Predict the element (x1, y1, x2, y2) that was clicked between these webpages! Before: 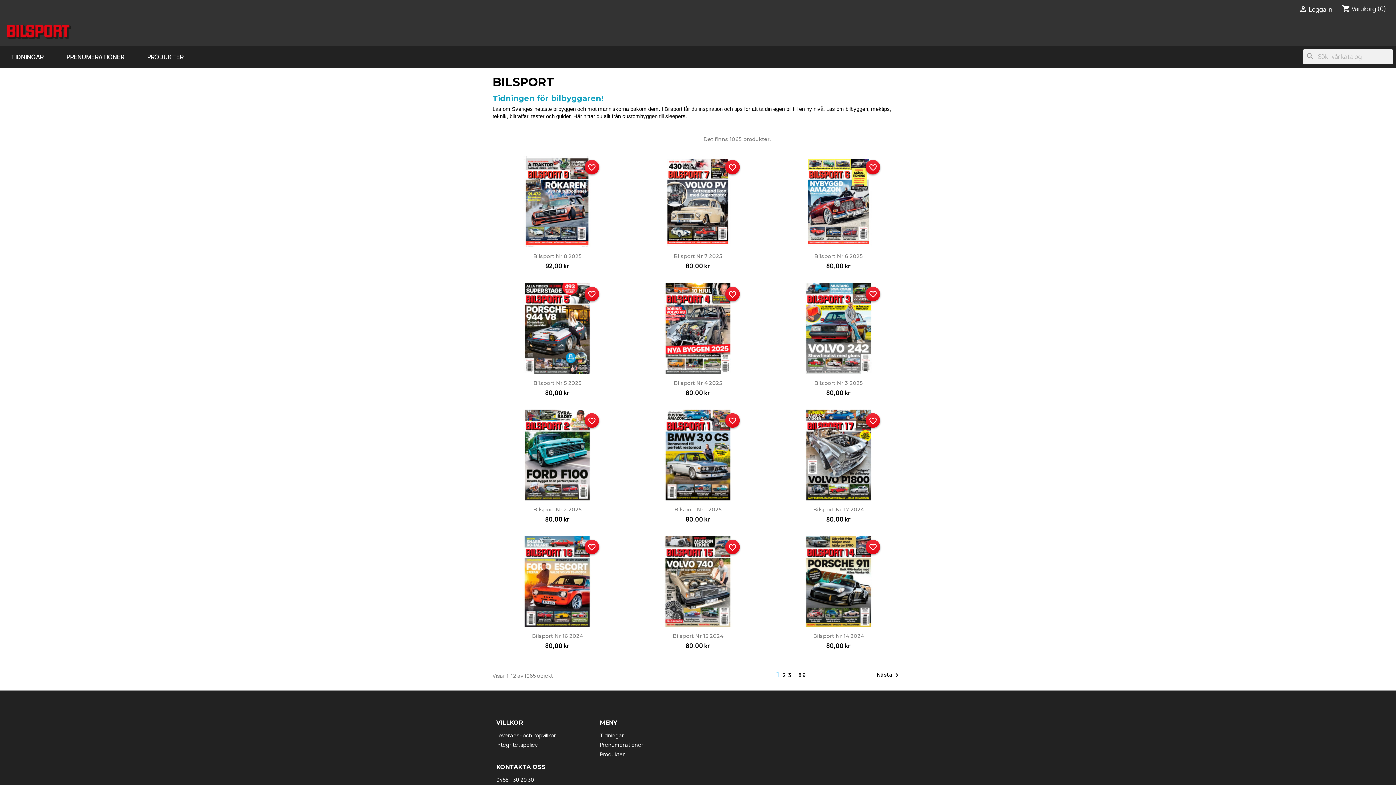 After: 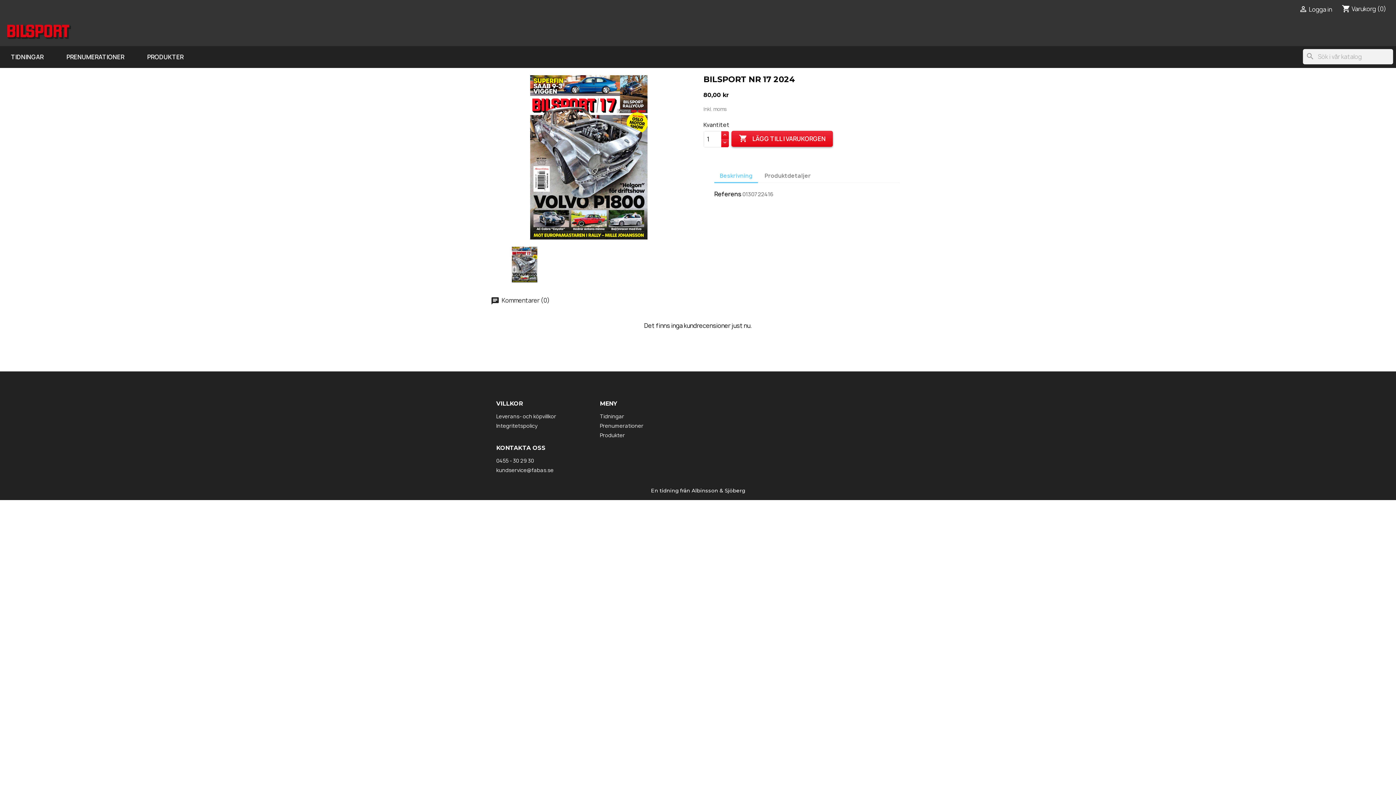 Action: bbox: (813, 506, 864, 513) label: Bilsport Nr 17 2024